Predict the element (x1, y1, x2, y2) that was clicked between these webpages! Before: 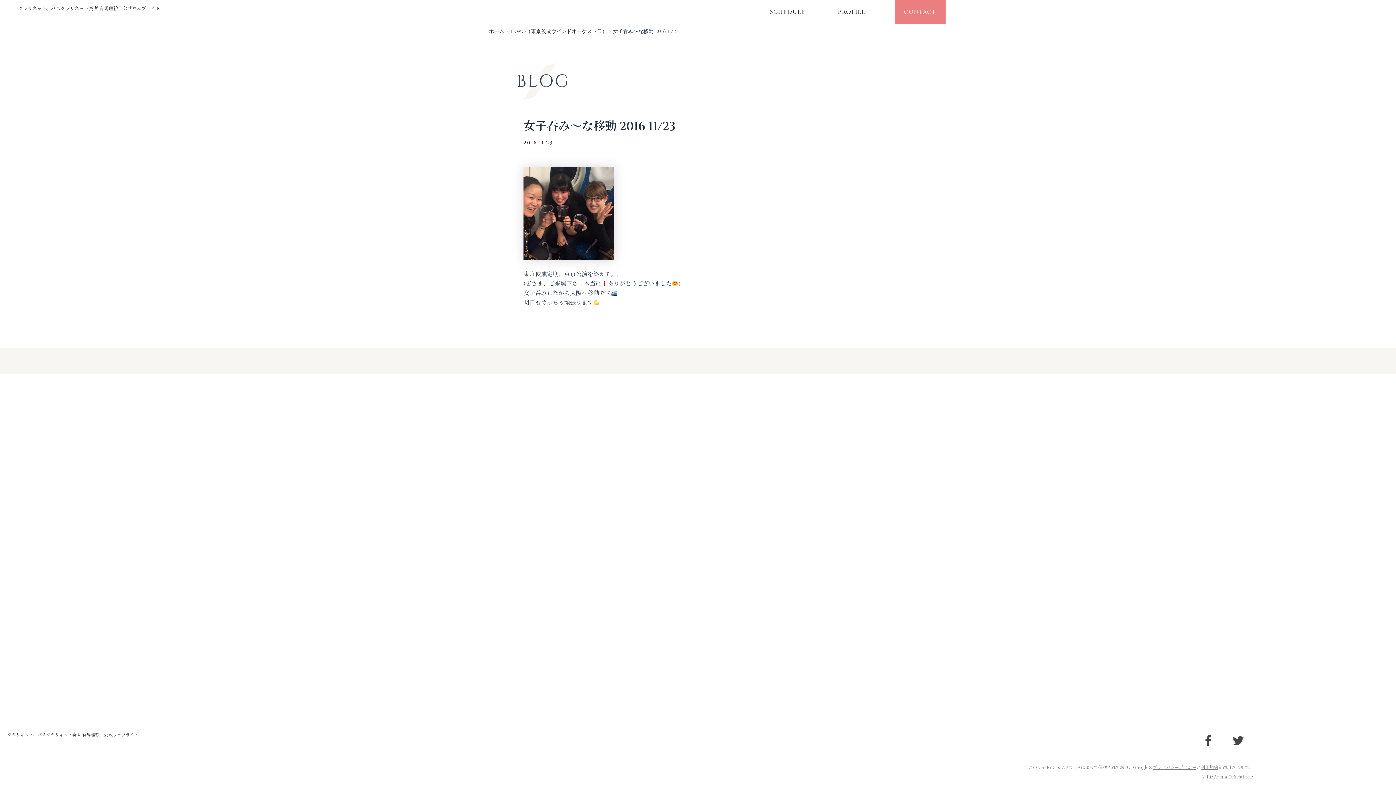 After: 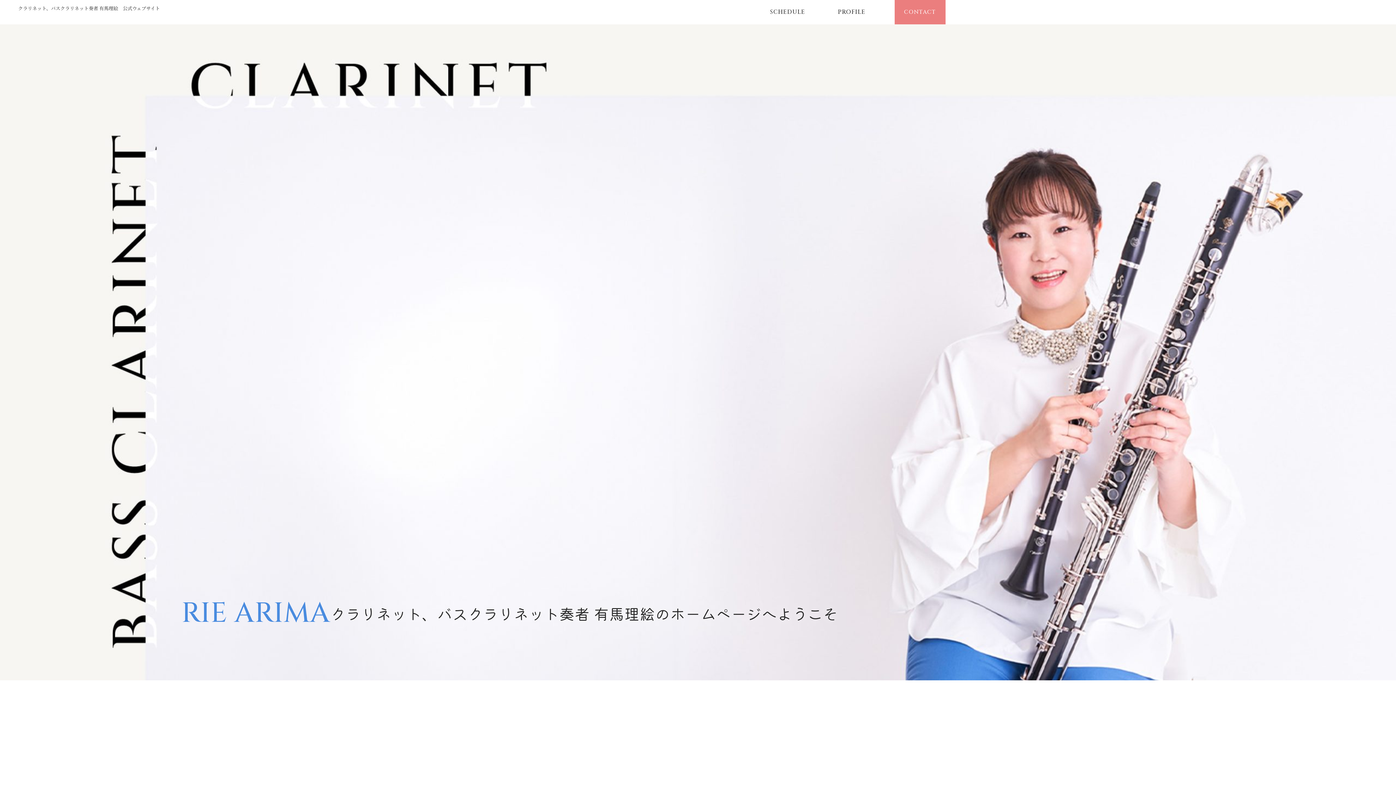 Action: label: クラリネット、バスクラリネット奏者 有馬理絵　公式ウェブサイト bbox: (18, 4, 160, 11)